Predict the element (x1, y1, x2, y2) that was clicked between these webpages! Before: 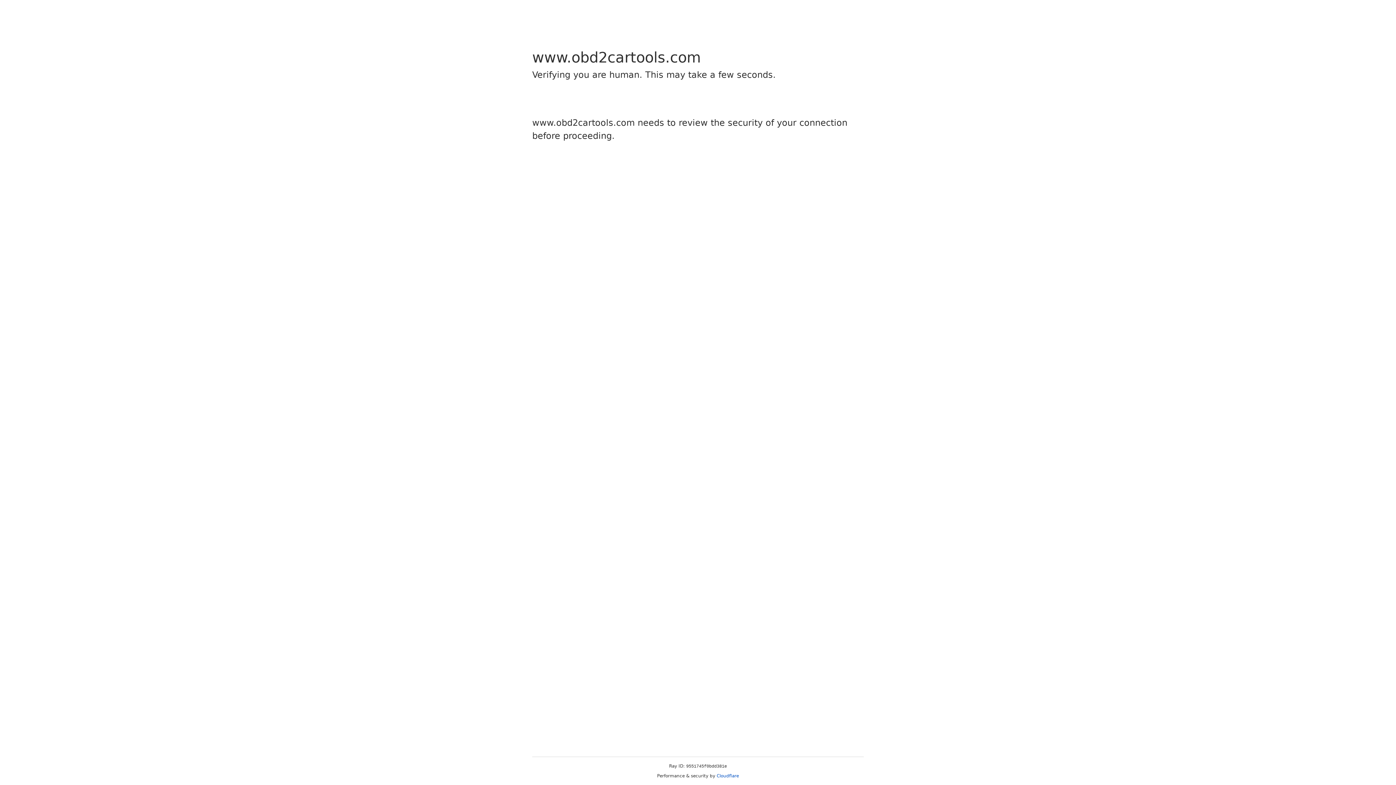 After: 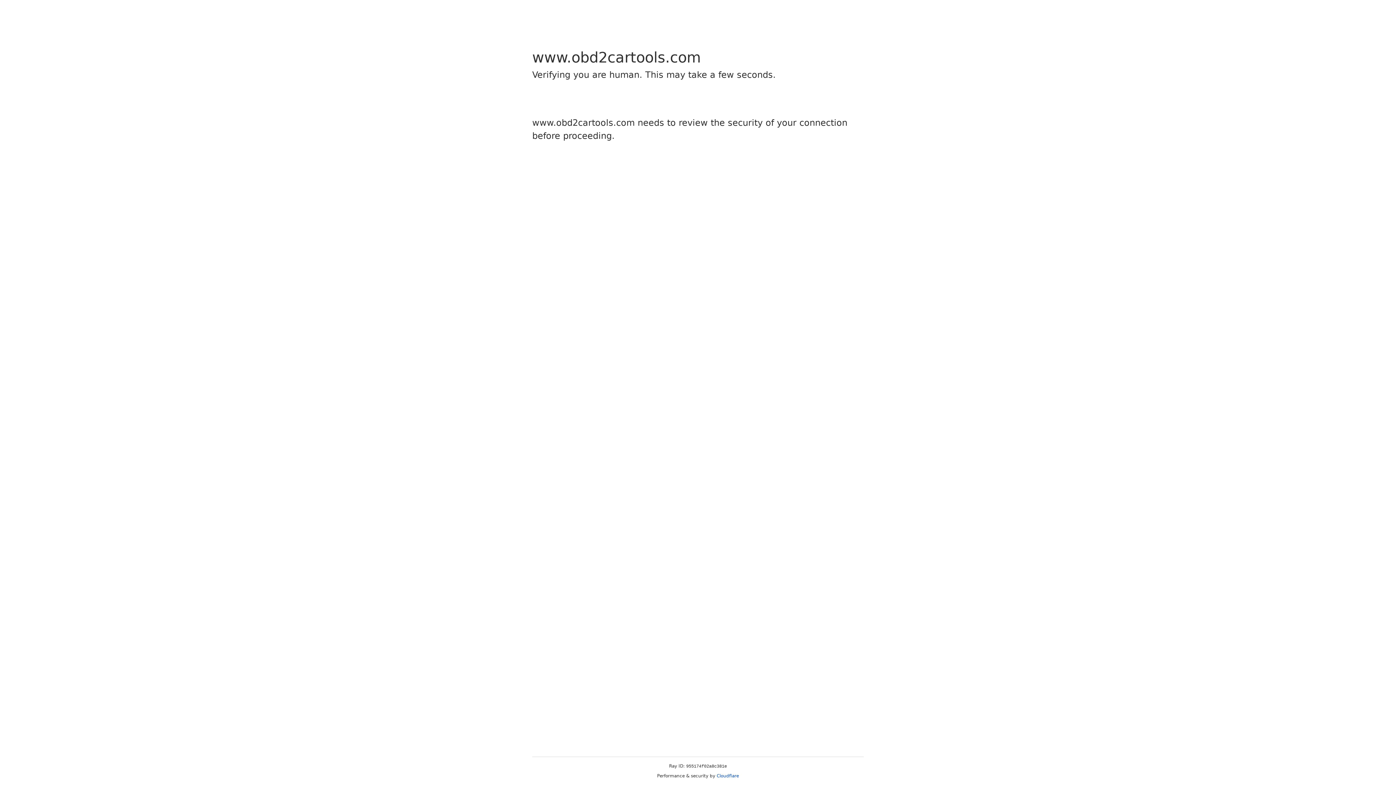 Action: bbox: (716, 773, 739, 778) label: Cloudflare